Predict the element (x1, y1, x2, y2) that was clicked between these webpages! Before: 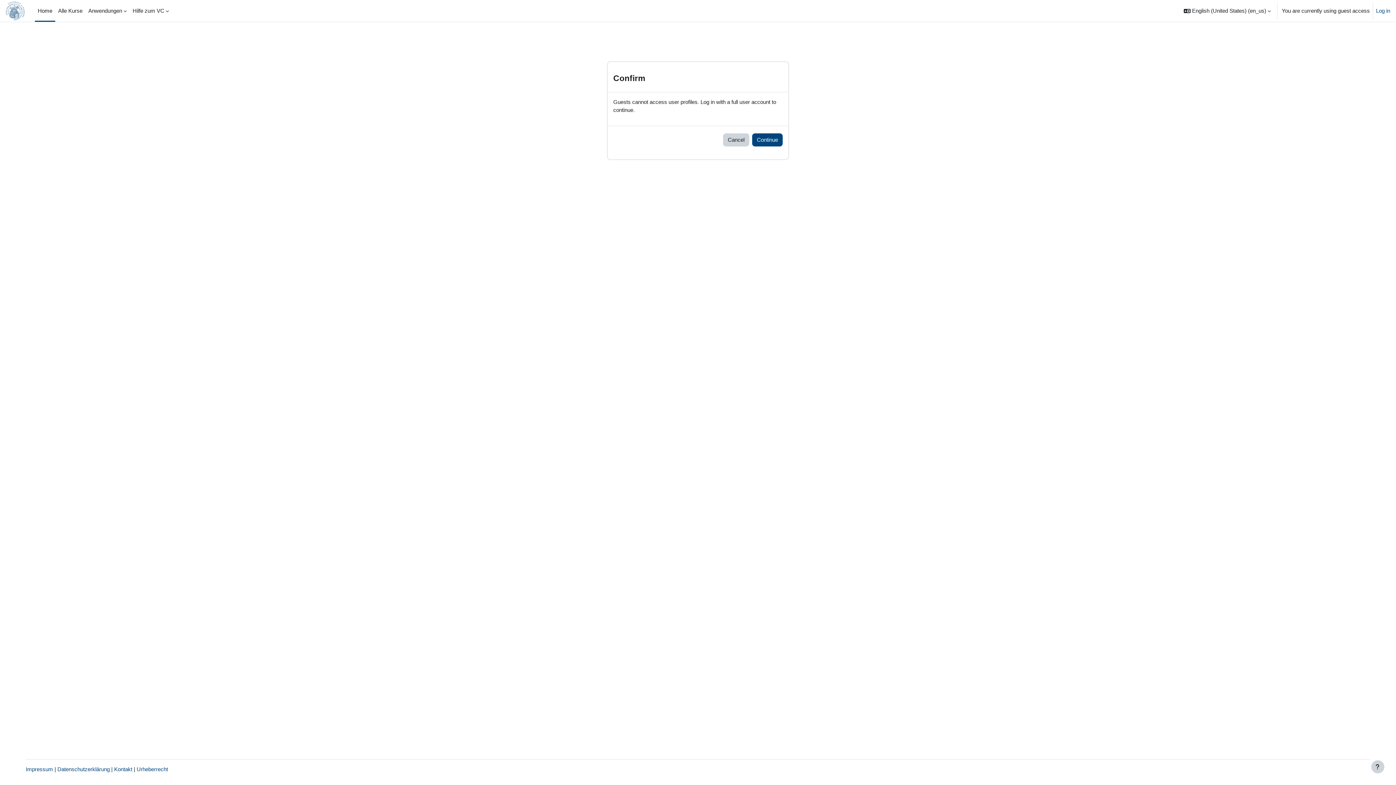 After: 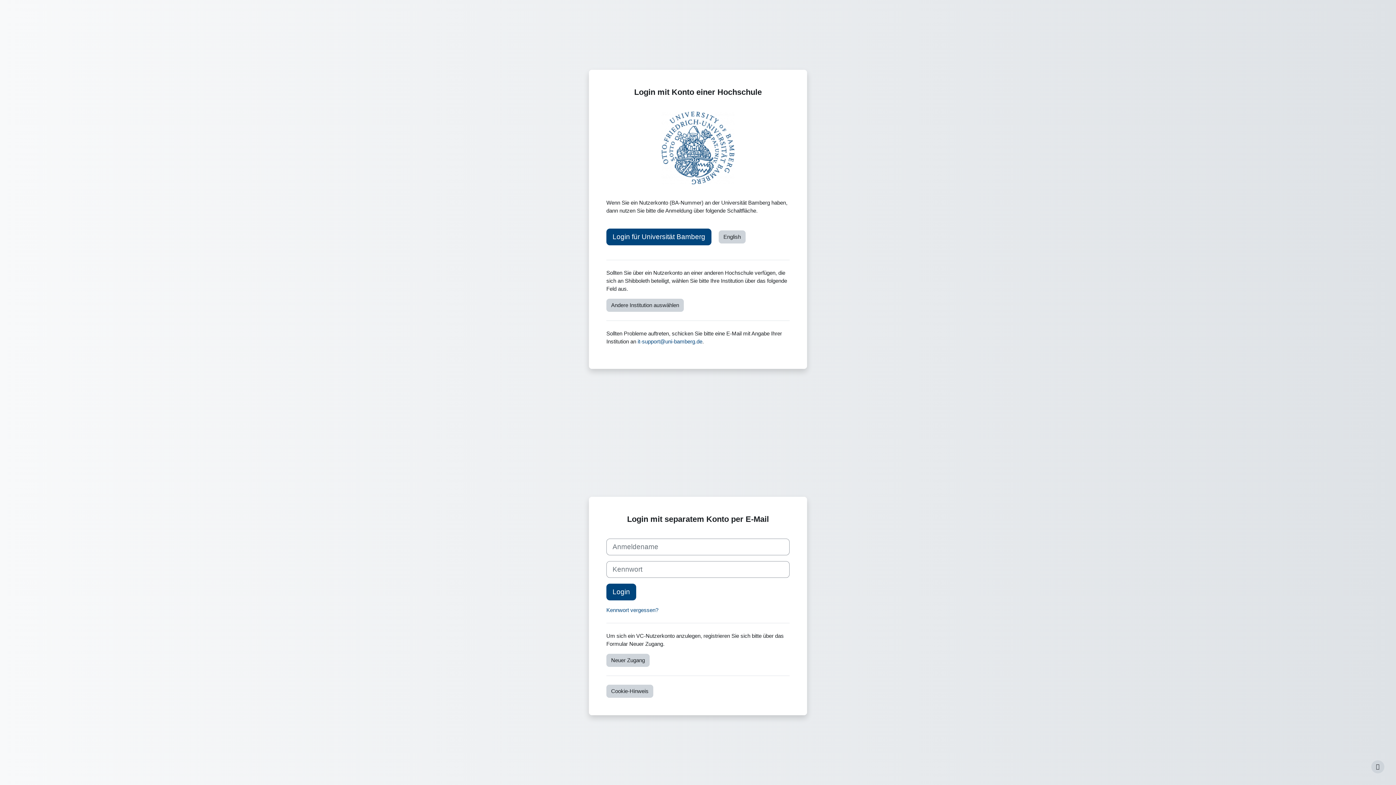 Action: bbox: (1376, 6, 1390, 14) label: Log in